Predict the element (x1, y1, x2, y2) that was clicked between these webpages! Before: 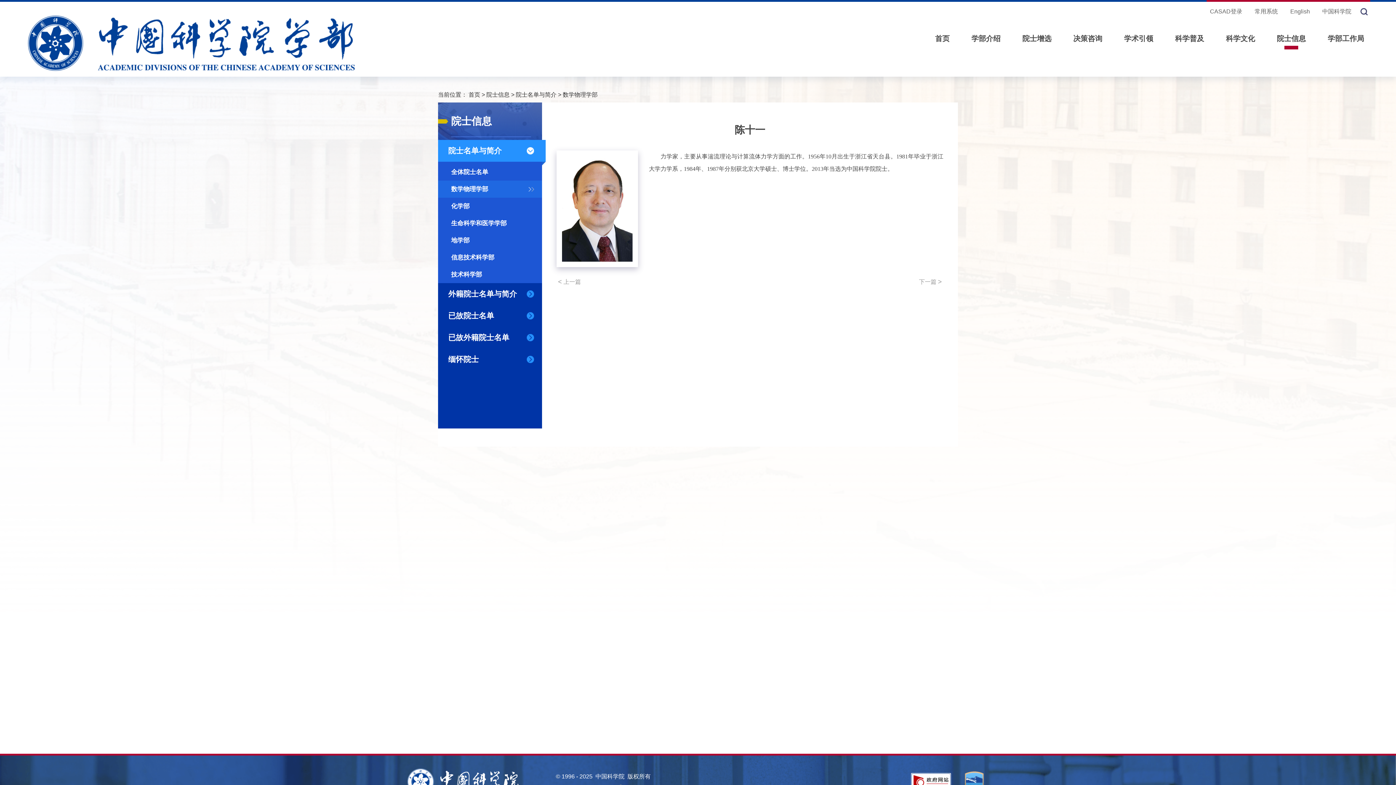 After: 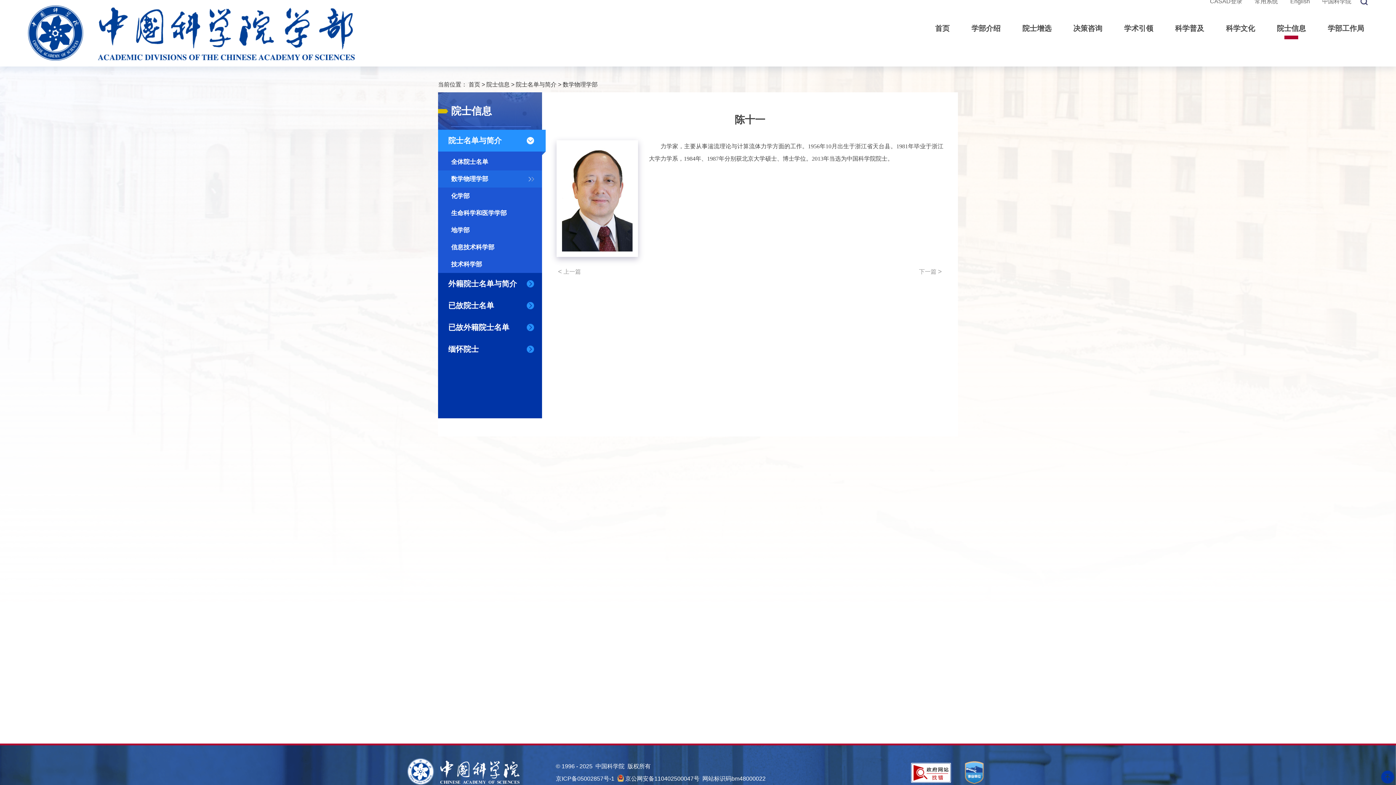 Action: bbox: (407, 768, 519, 795)